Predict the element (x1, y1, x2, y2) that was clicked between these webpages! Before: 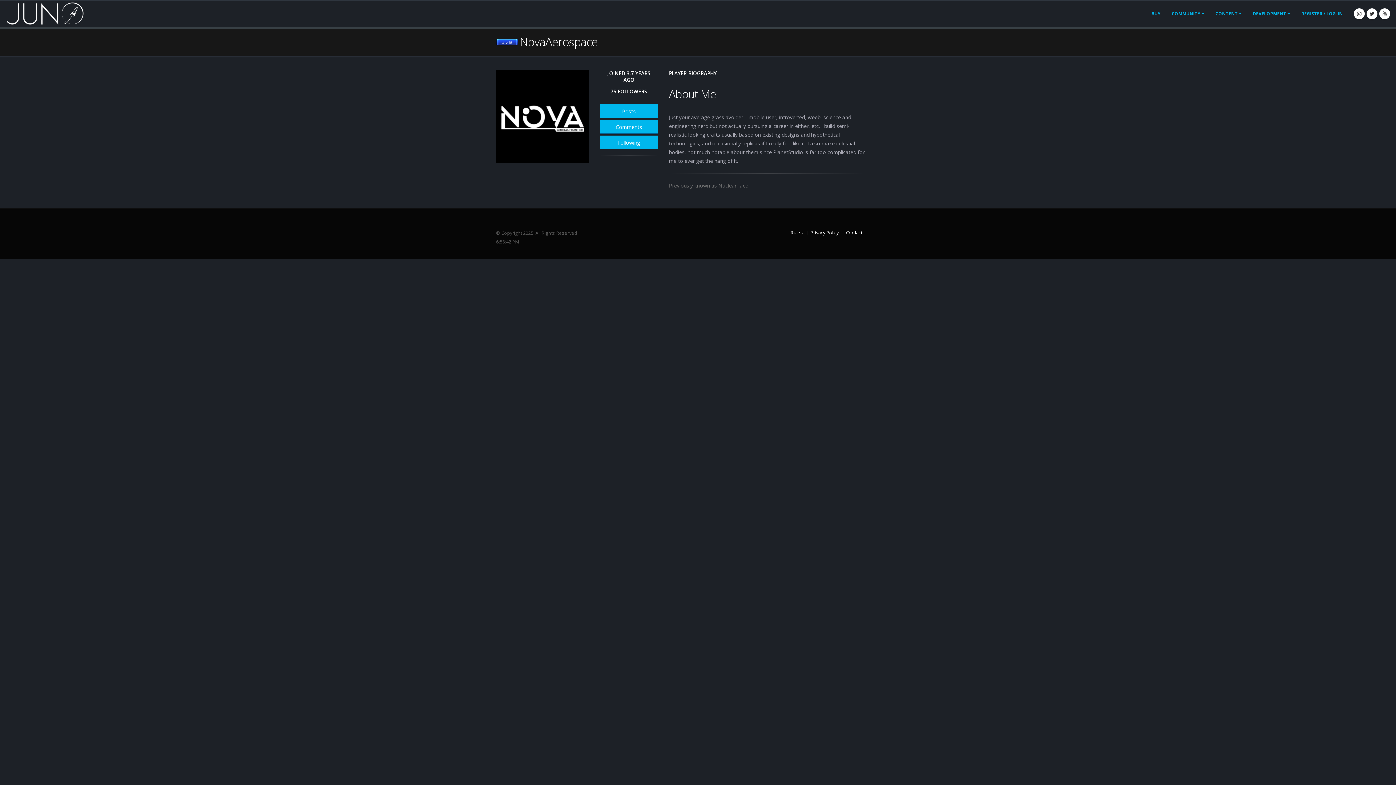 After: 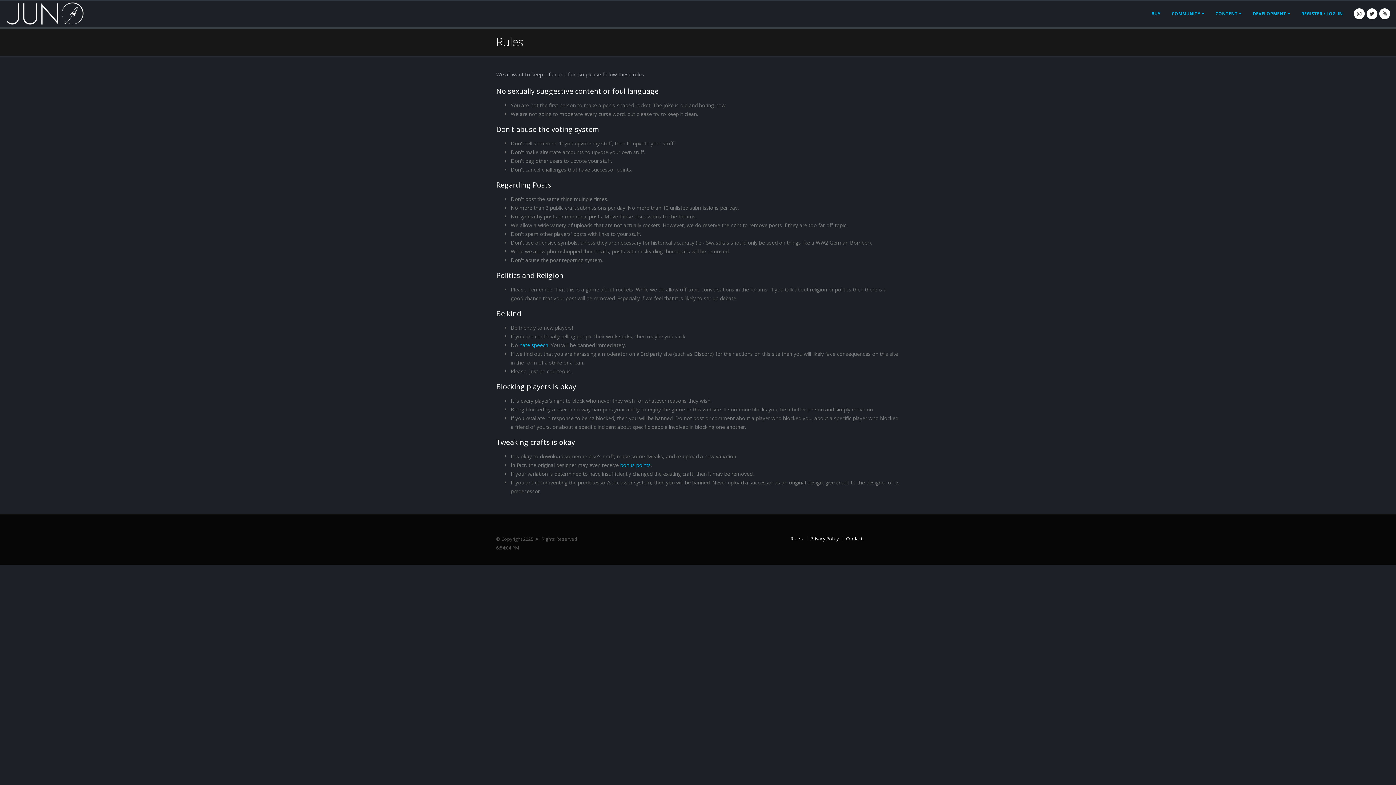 Action: bbox: (790, 229, 803, 236) label: Rules